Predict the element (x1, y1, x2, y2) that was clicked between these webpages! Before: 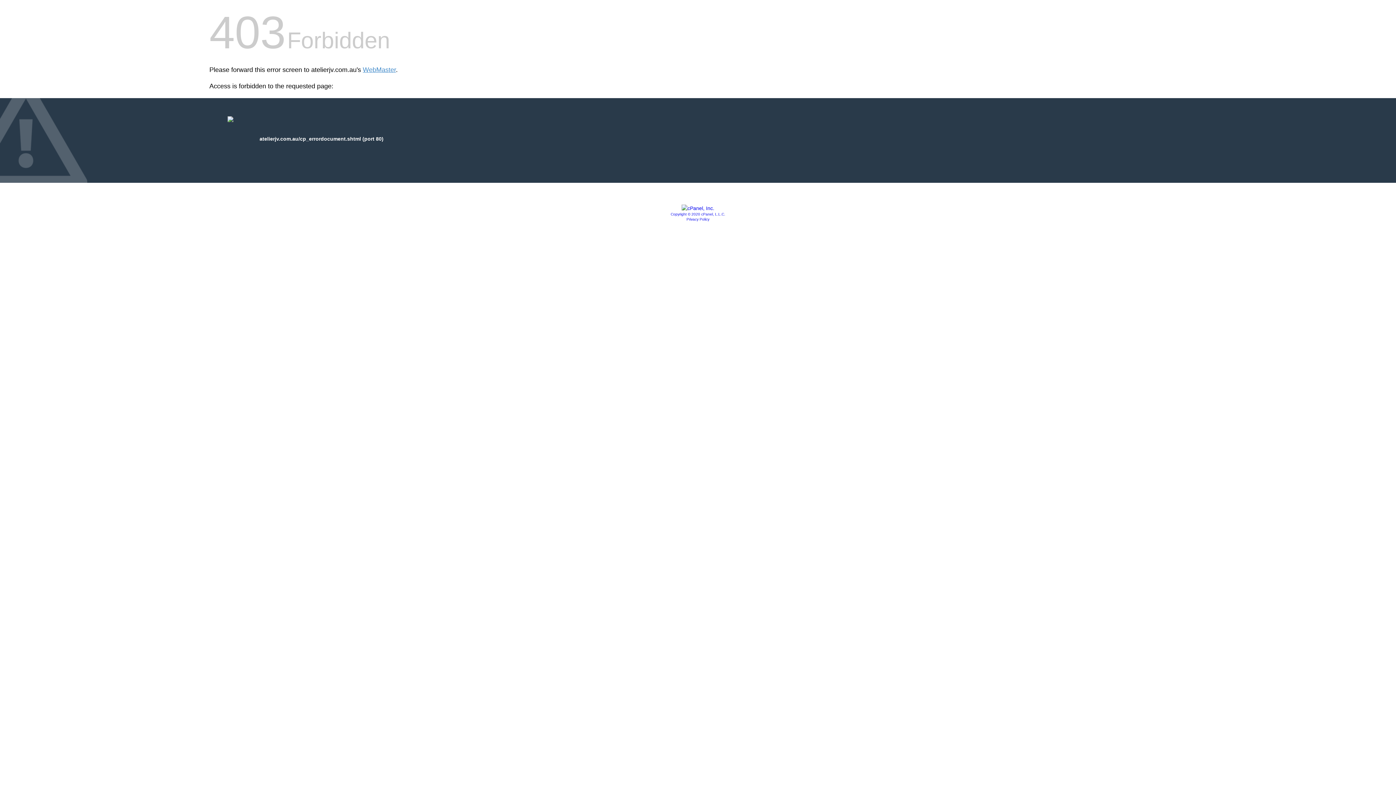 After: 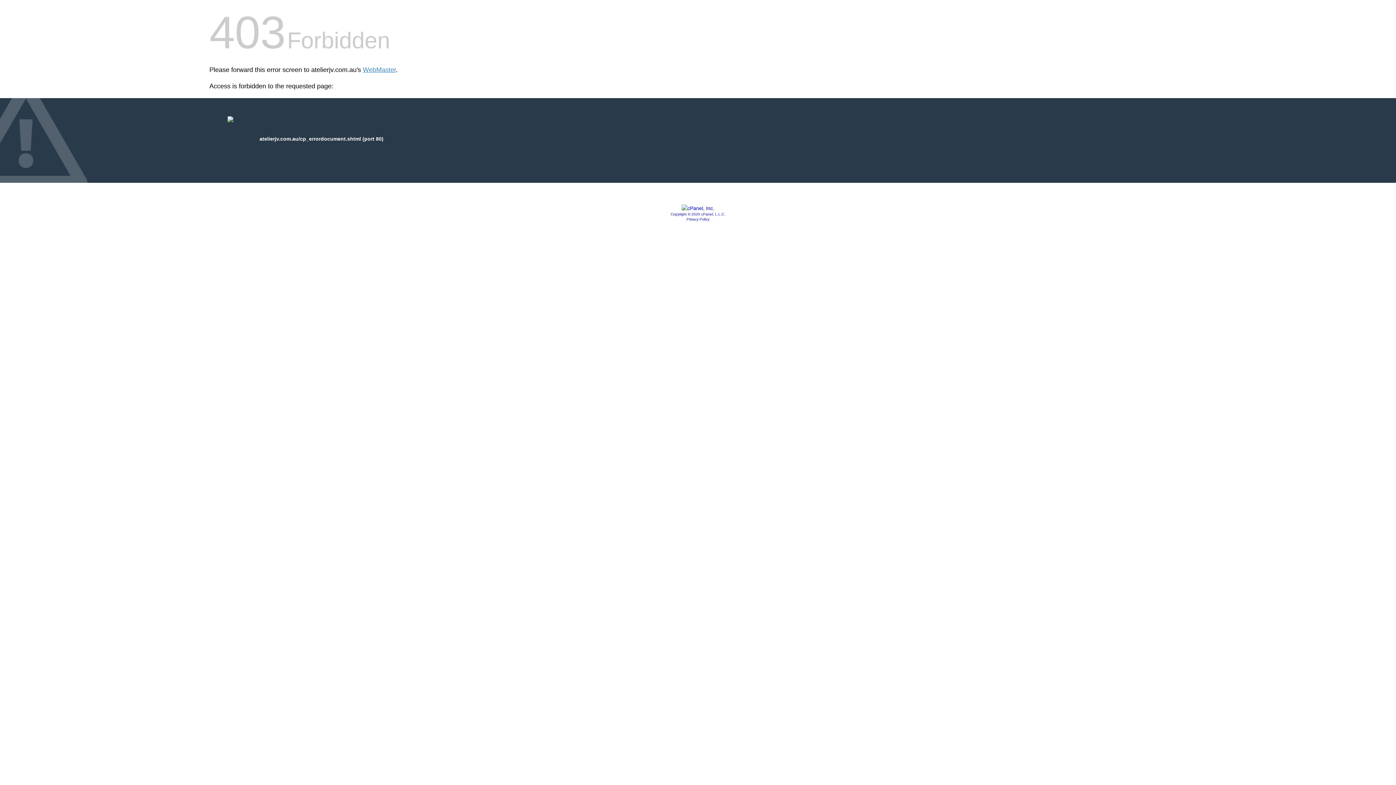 Action: bbox: (686, 217, 709, 221) label: Privacy Policy